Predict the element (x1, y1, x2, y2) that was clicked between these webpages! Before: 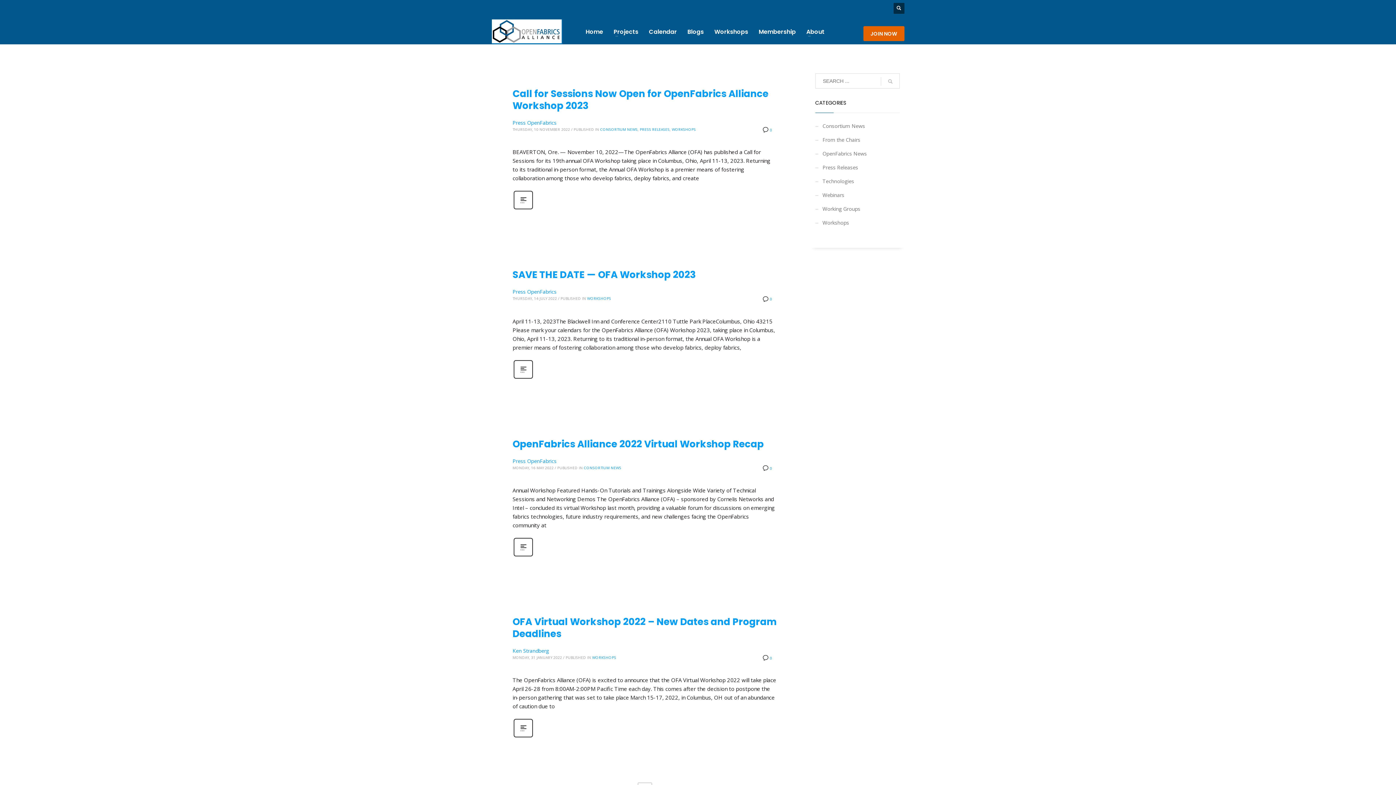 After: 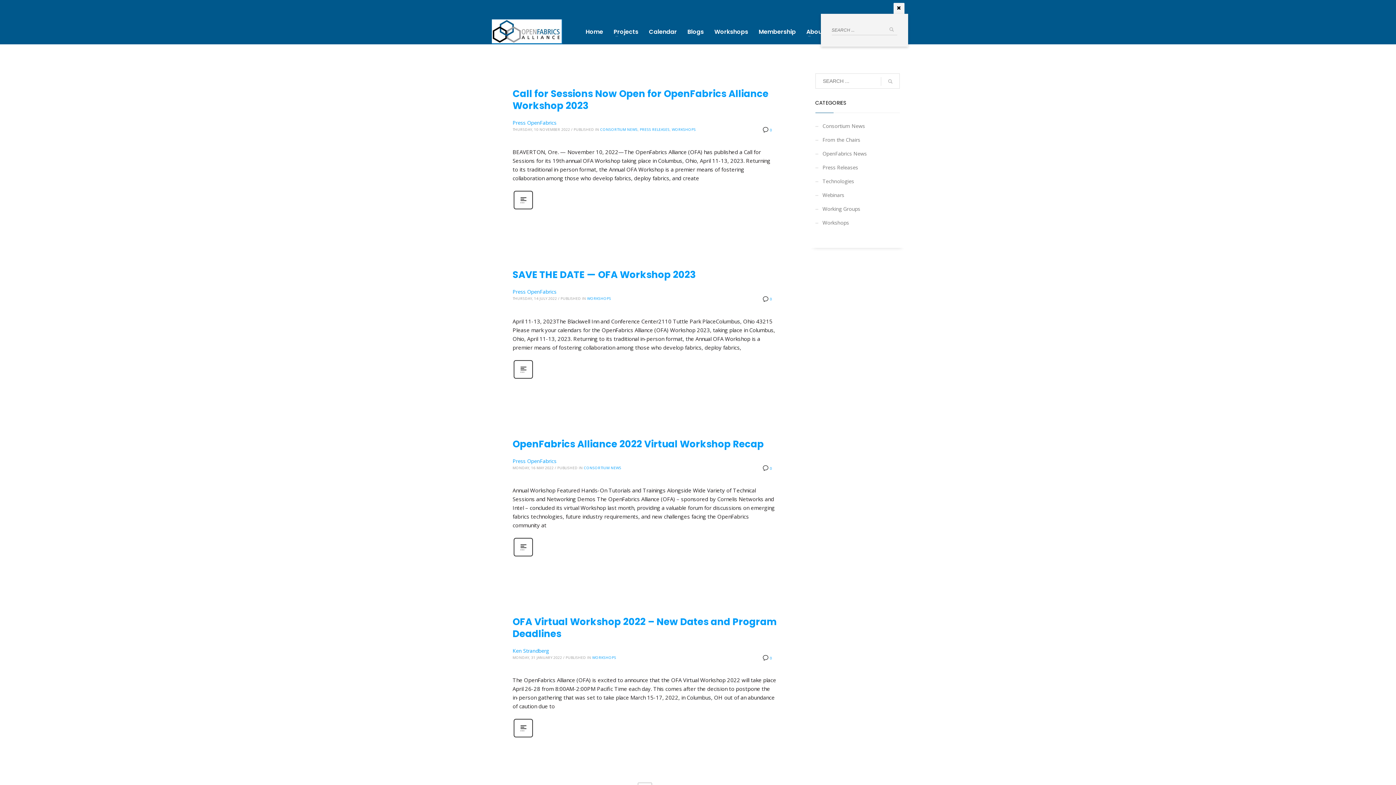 Action: bbox: (893, 2, 904, 13)